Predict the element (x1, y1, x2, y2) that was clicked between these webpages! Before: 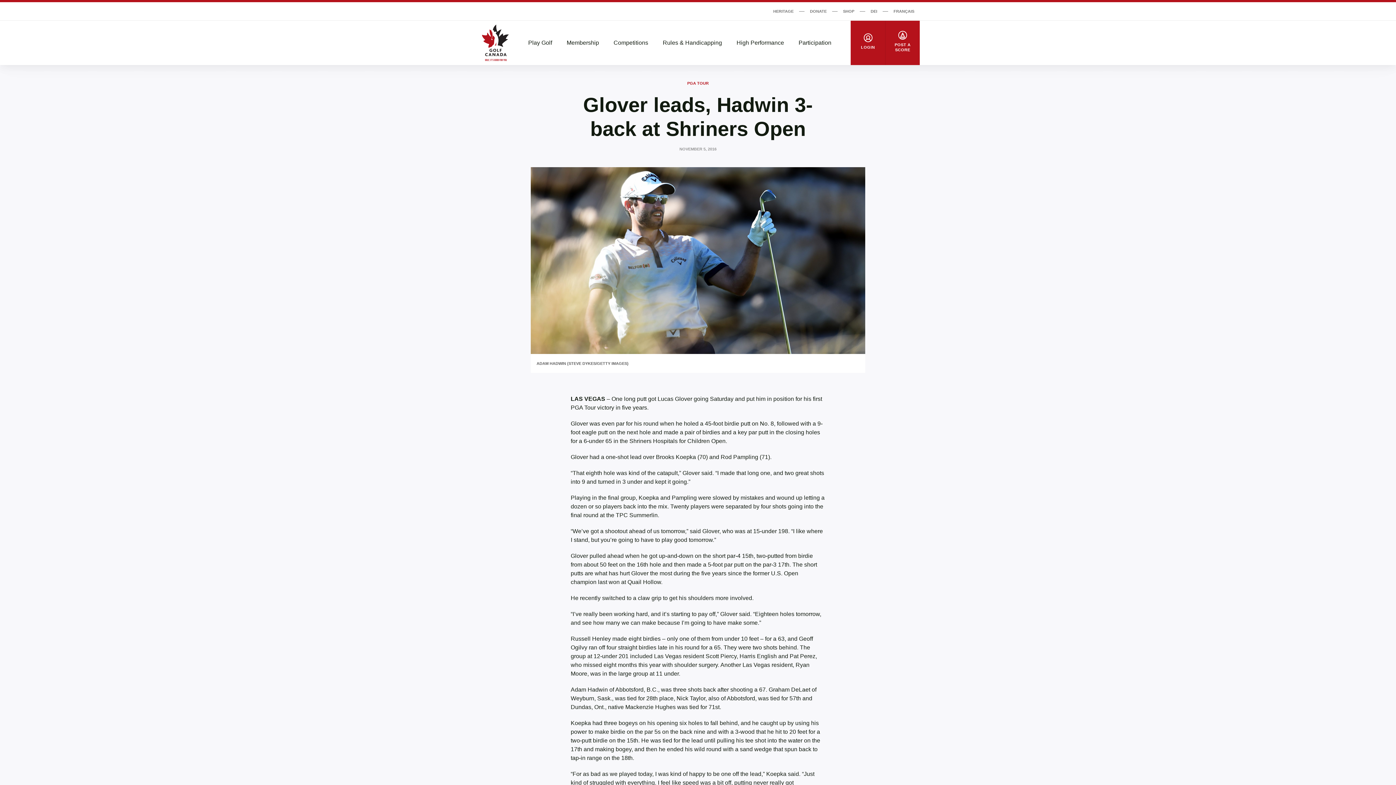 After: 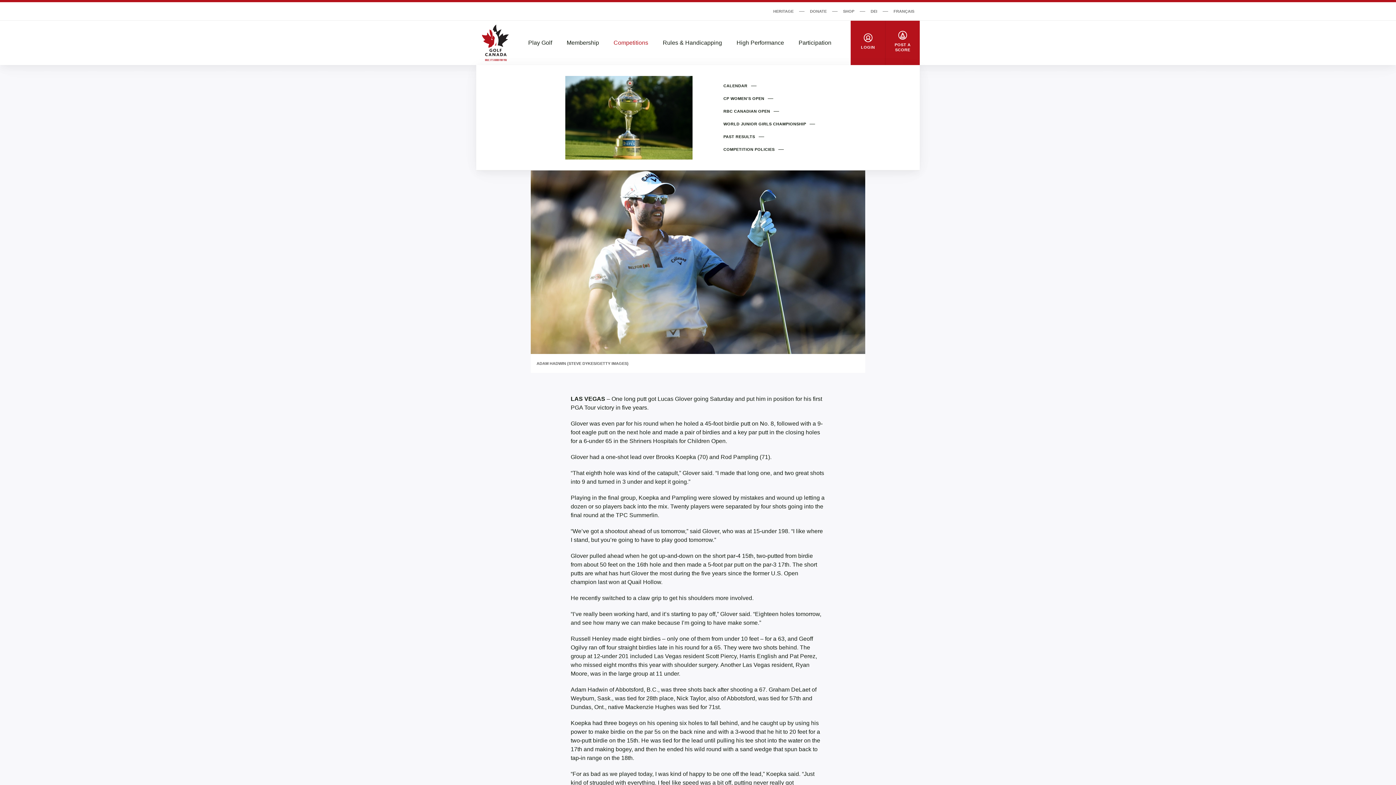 Action: label: Competitions bbox: (606, 38, 655, 47)